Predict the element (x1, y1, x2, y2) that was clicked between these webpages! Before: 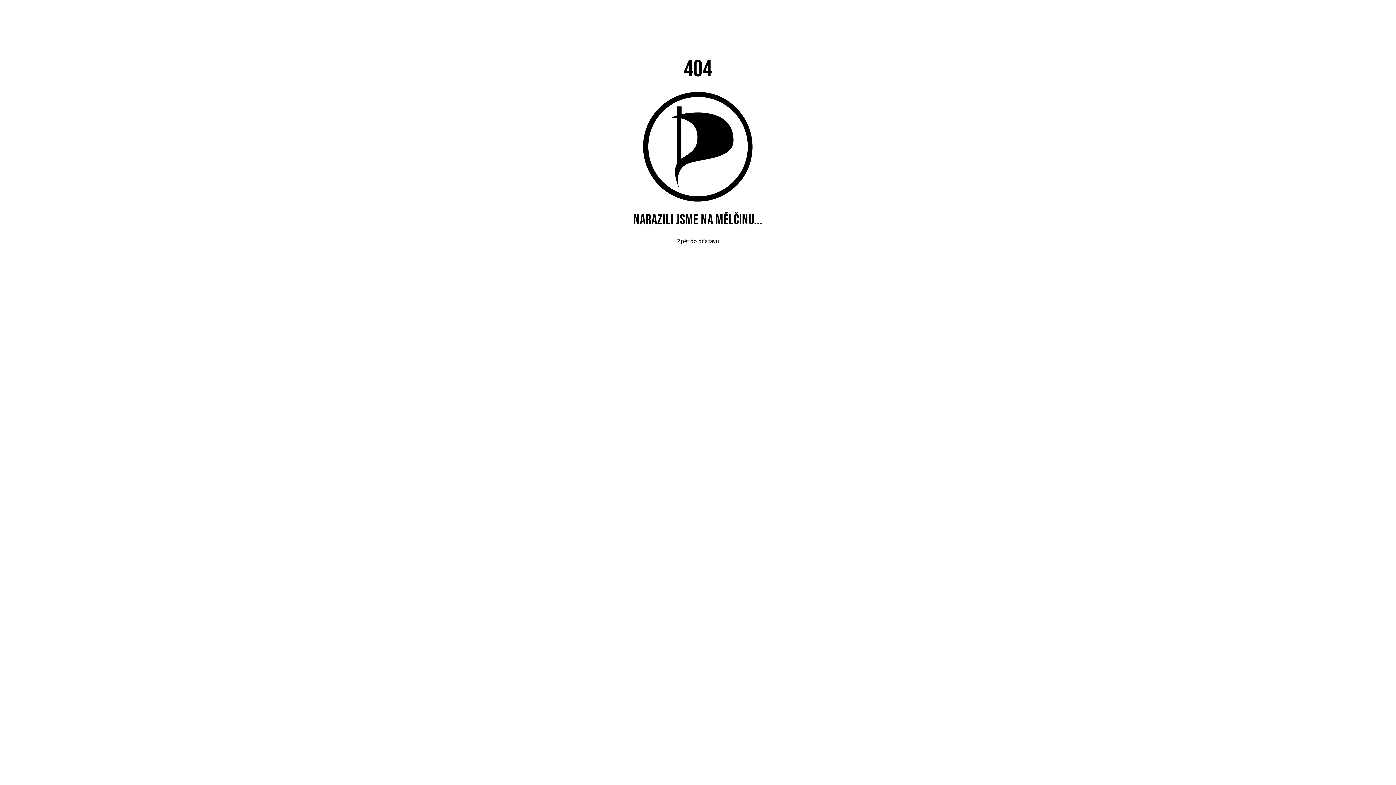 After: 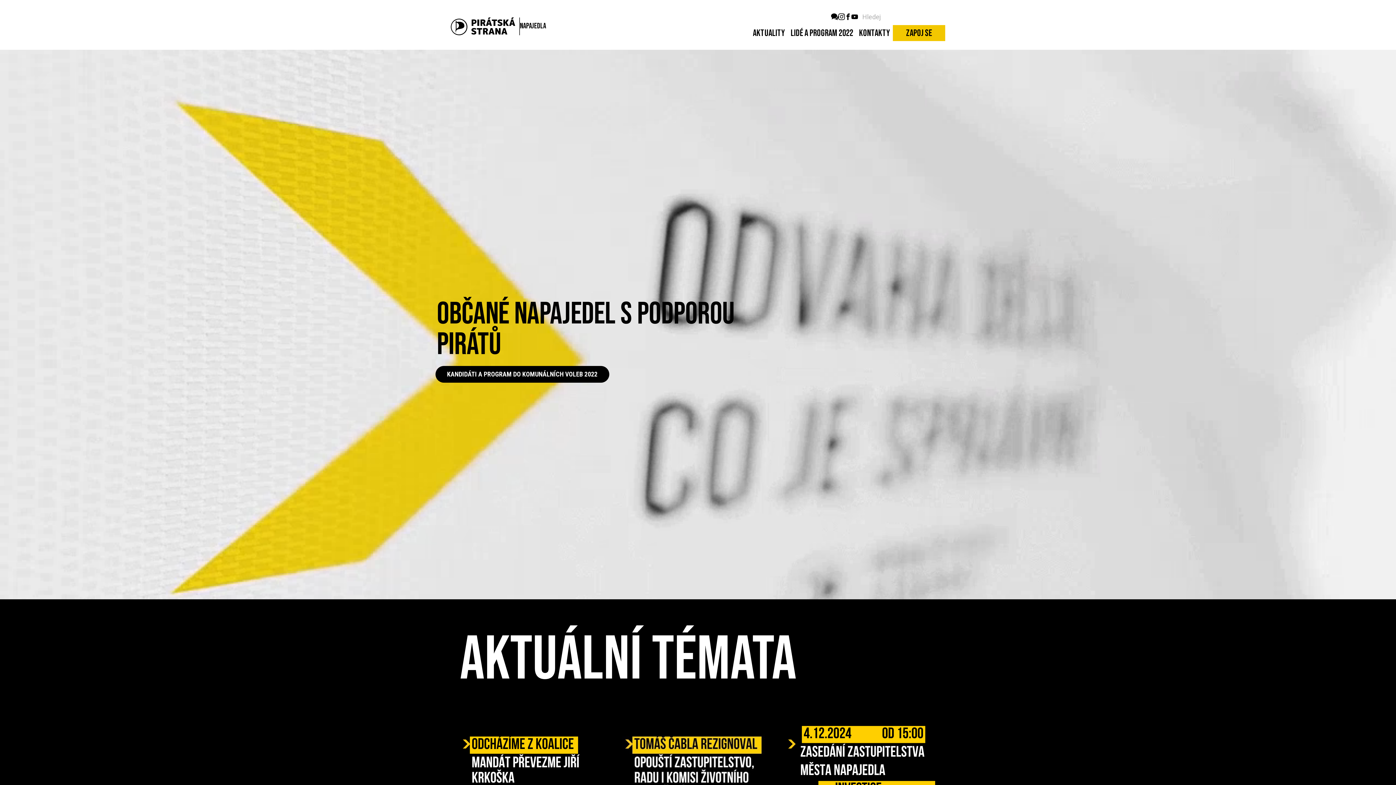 Action: bbox: (677, 238, 718, 244) label: Zpět do přístavu